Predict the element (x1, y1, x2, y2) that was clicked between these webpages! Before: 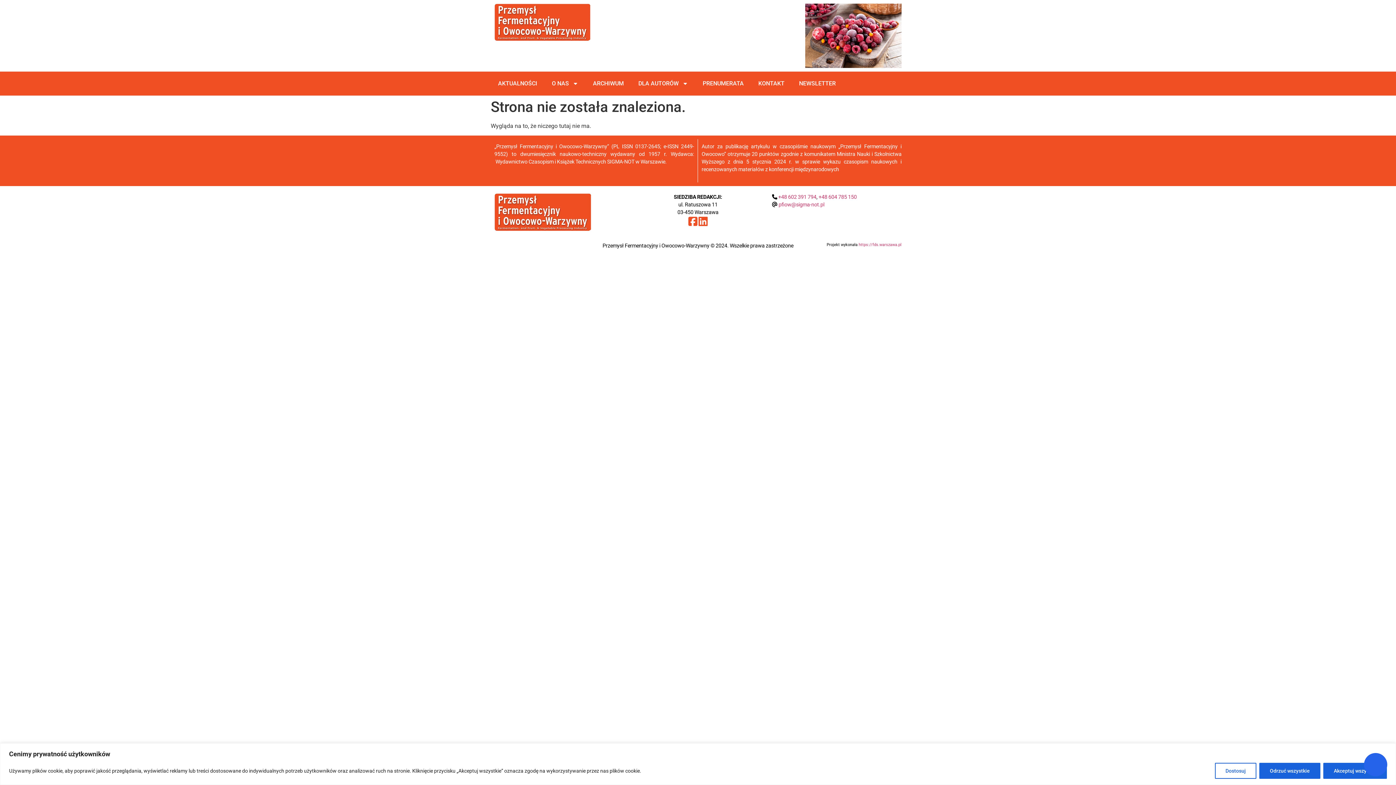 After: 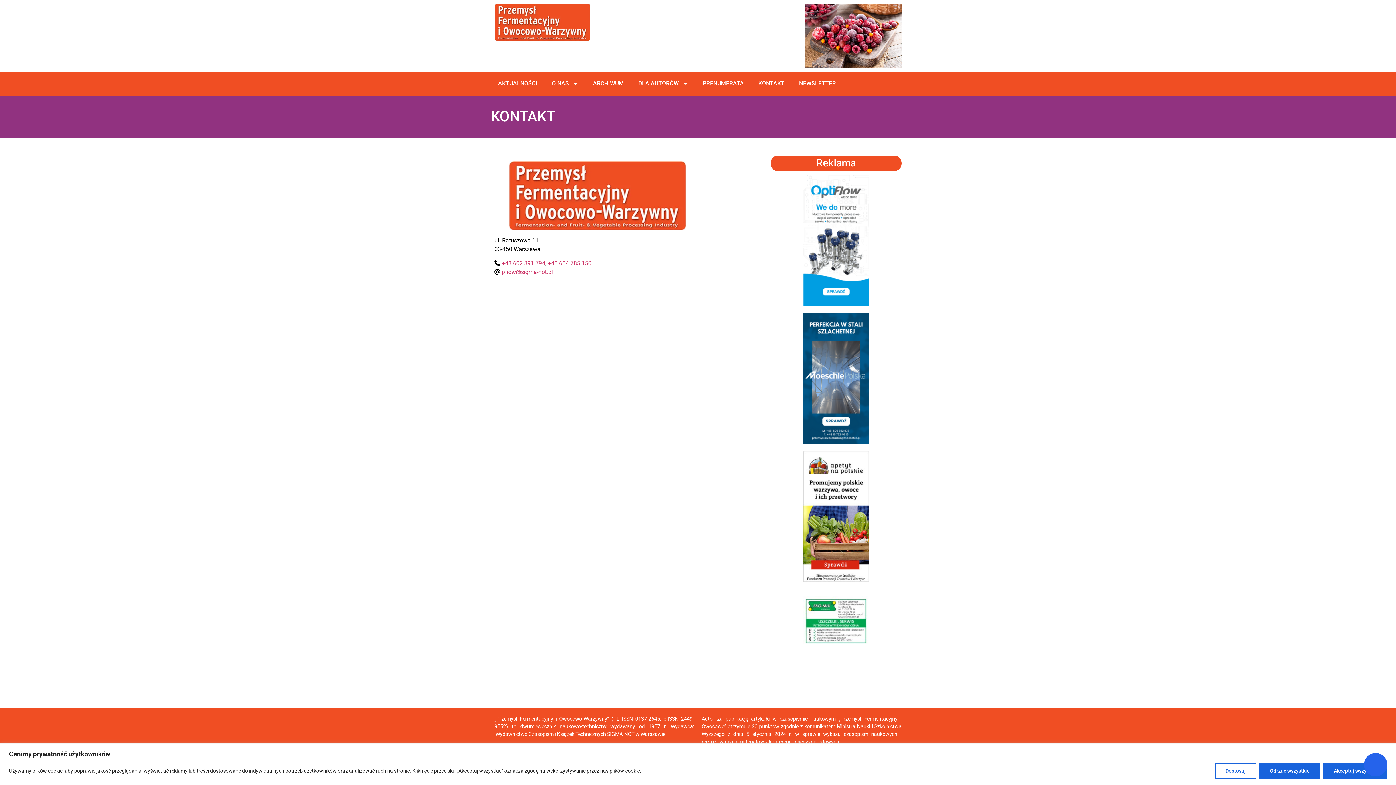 Action: label: KONTAKT bbox: (751, 75, 792, 92)